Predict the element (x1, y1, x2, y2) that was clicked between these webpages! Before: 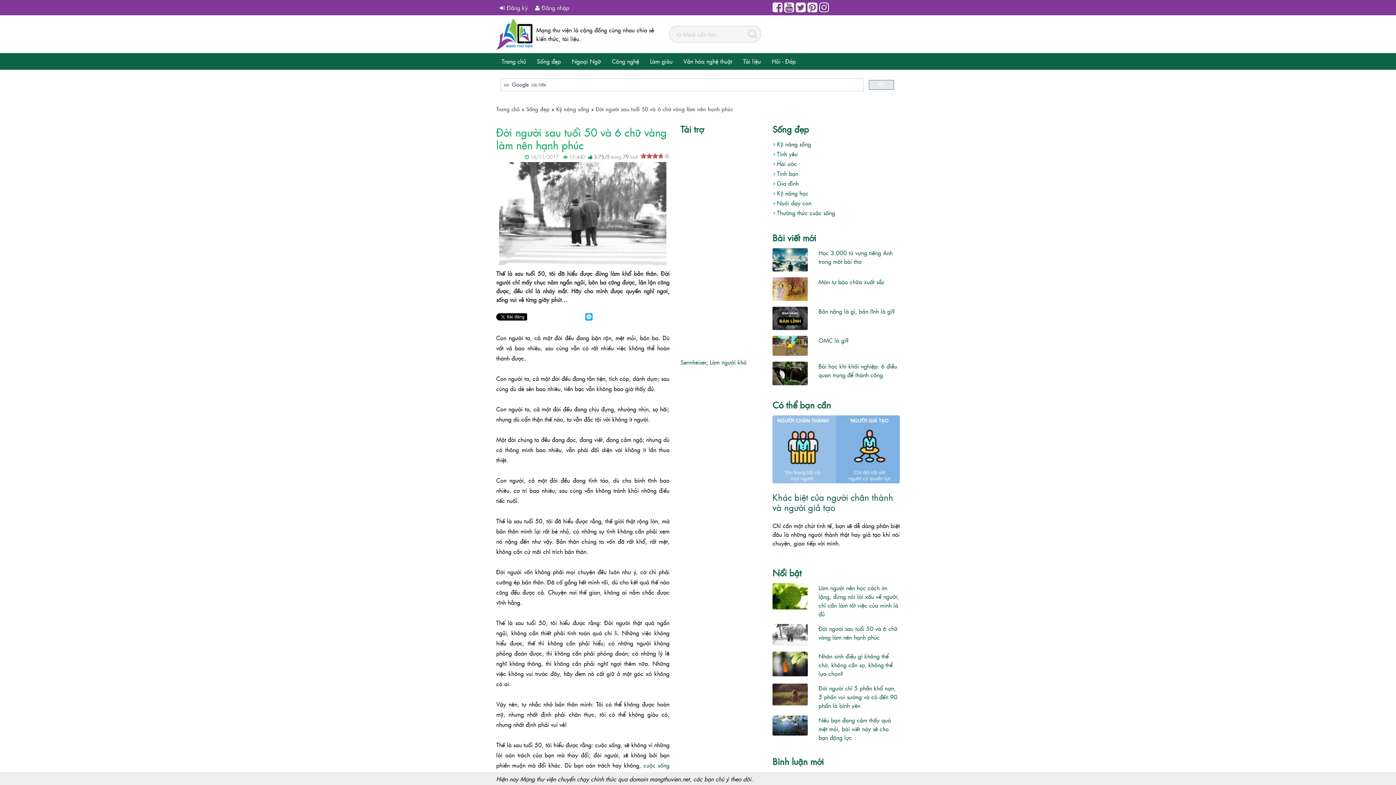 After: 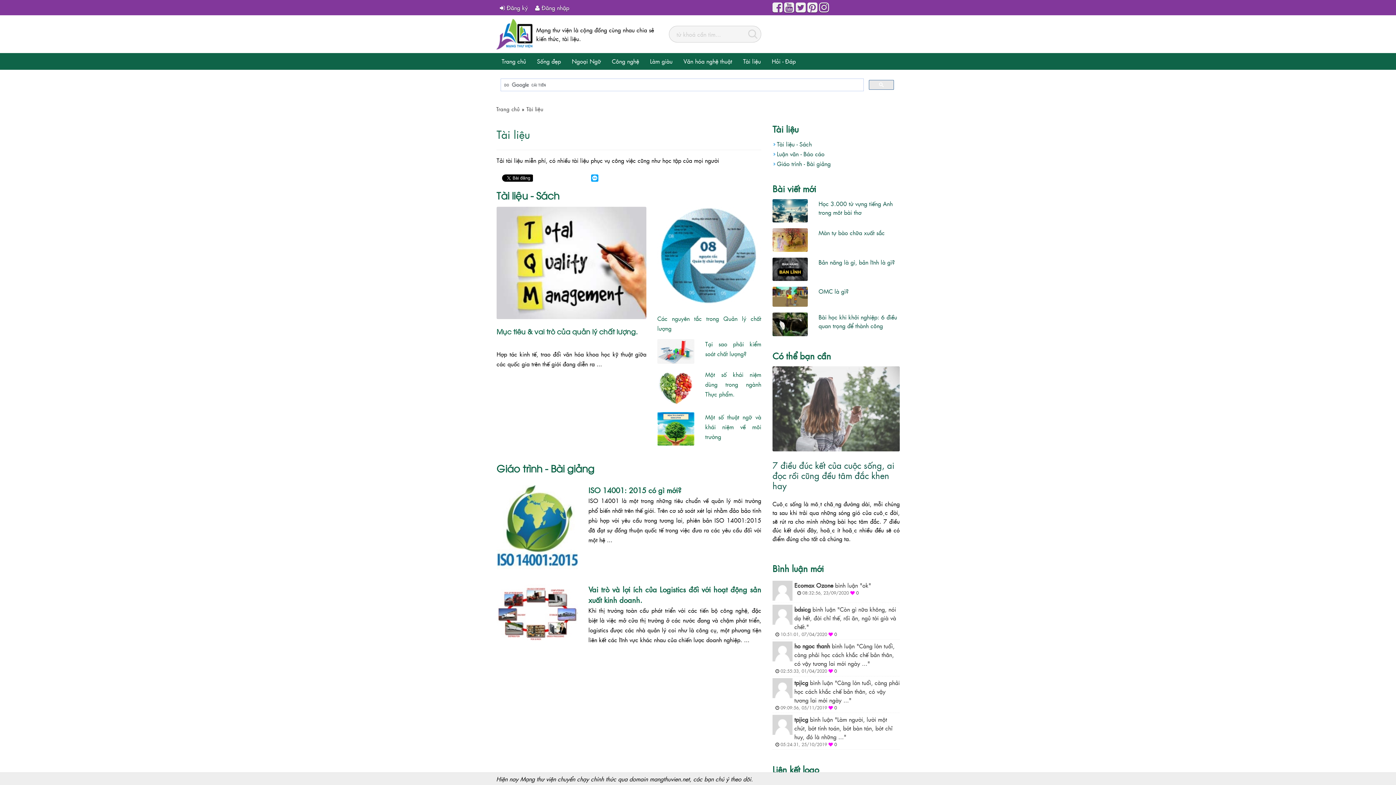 Action: label: Tài liệu bbox: (737, 53, 766, 69)